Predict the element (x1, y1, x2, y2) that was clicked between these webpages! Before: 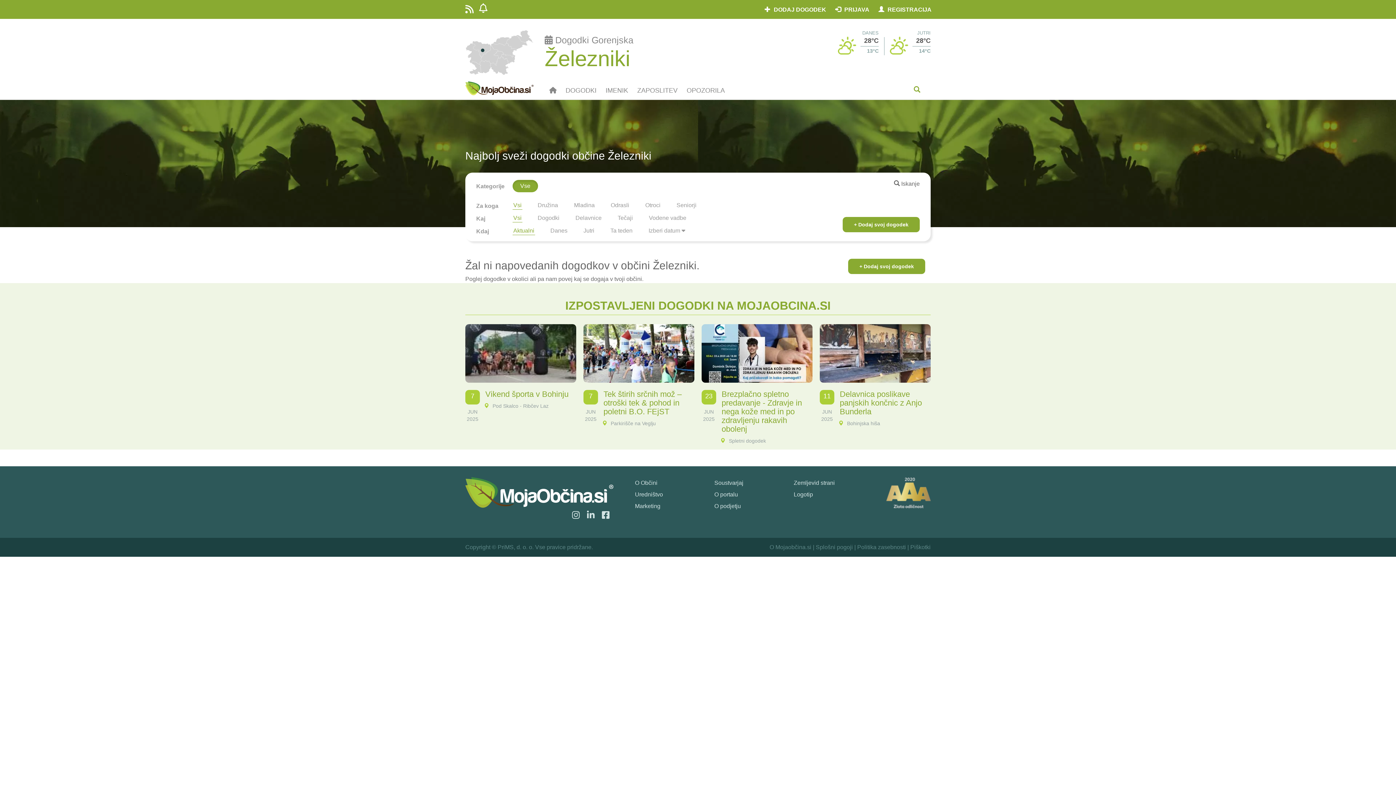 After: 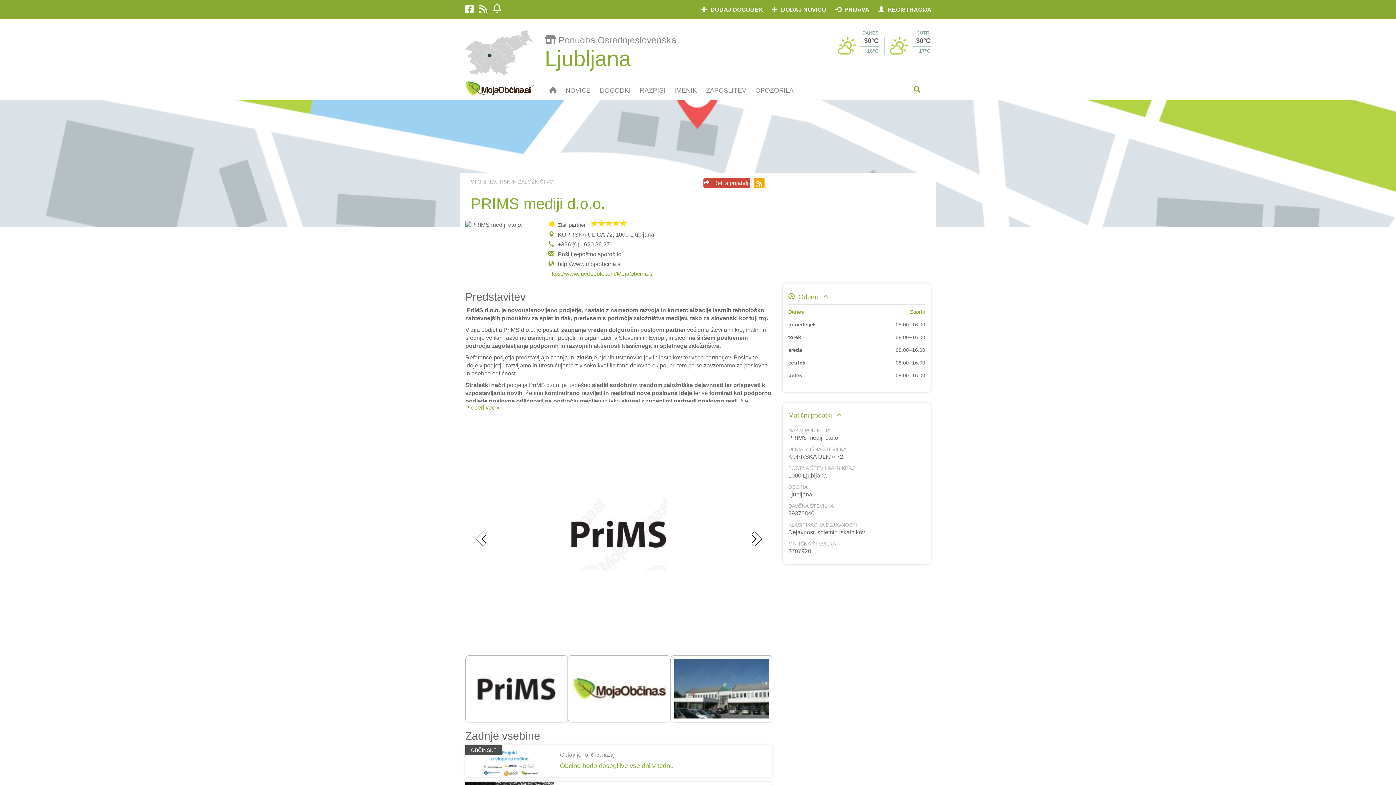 Action: bbox: (635, 503, 660, 509) label: Marketing